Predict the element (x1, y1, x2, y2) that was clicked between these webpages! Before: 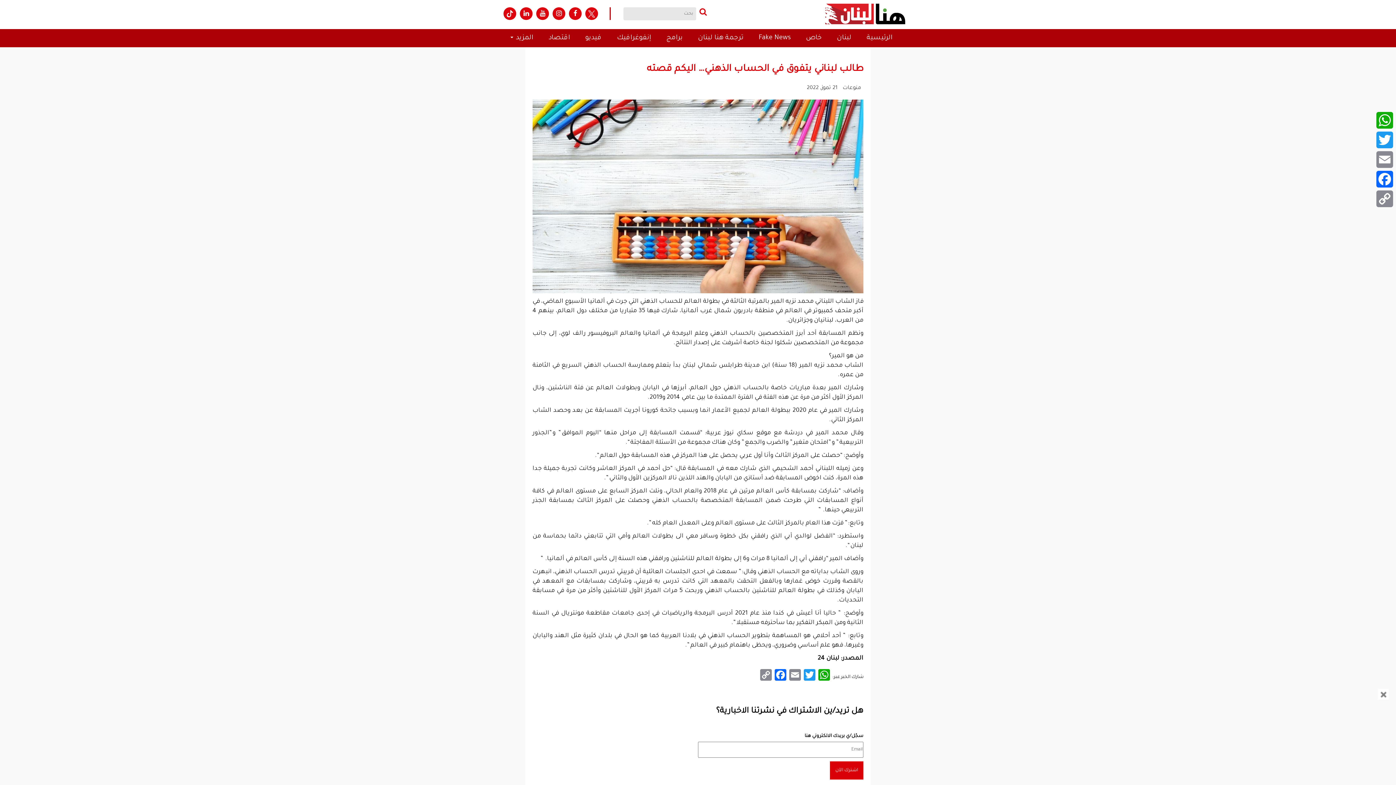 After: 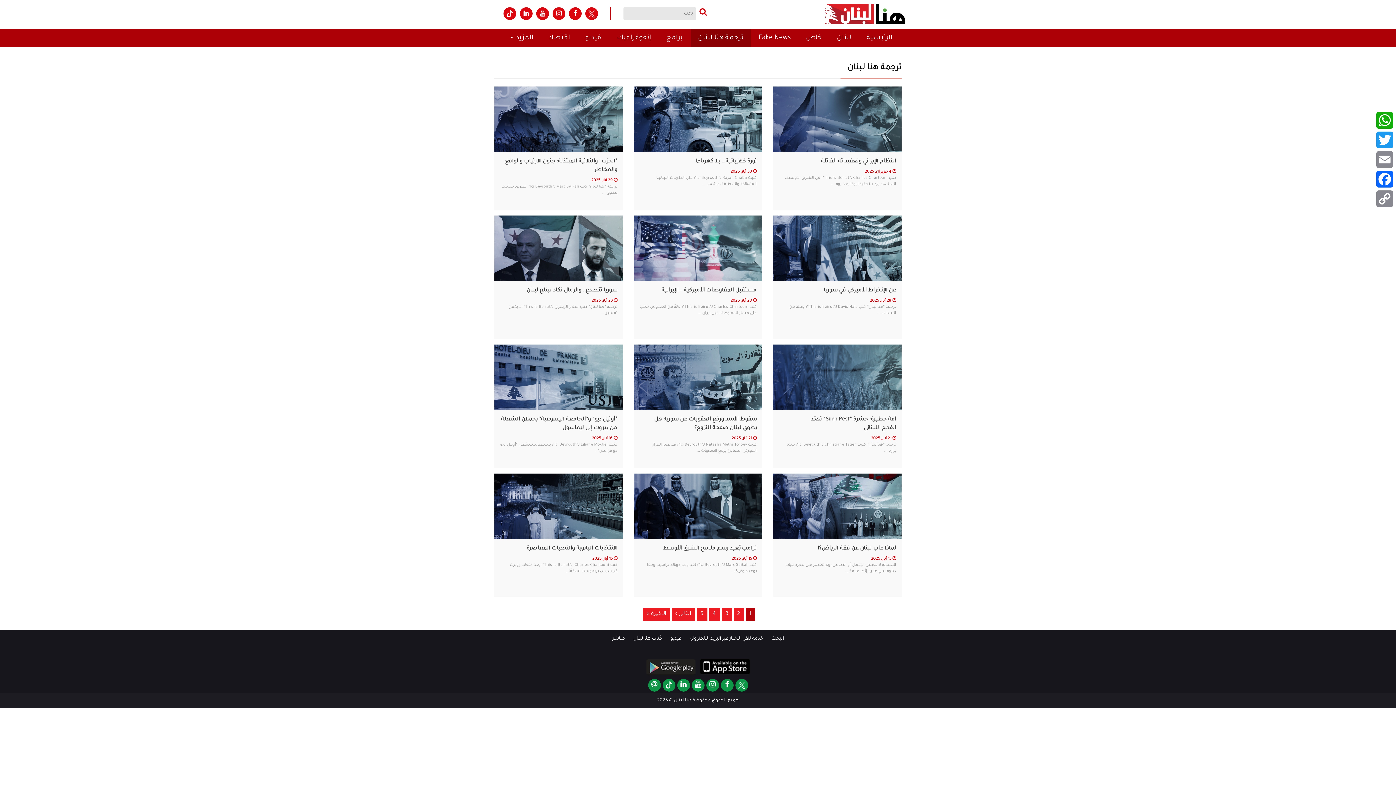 Action: bbox: (690, 29, 750, 47) label: ترجمة هنا لبنان